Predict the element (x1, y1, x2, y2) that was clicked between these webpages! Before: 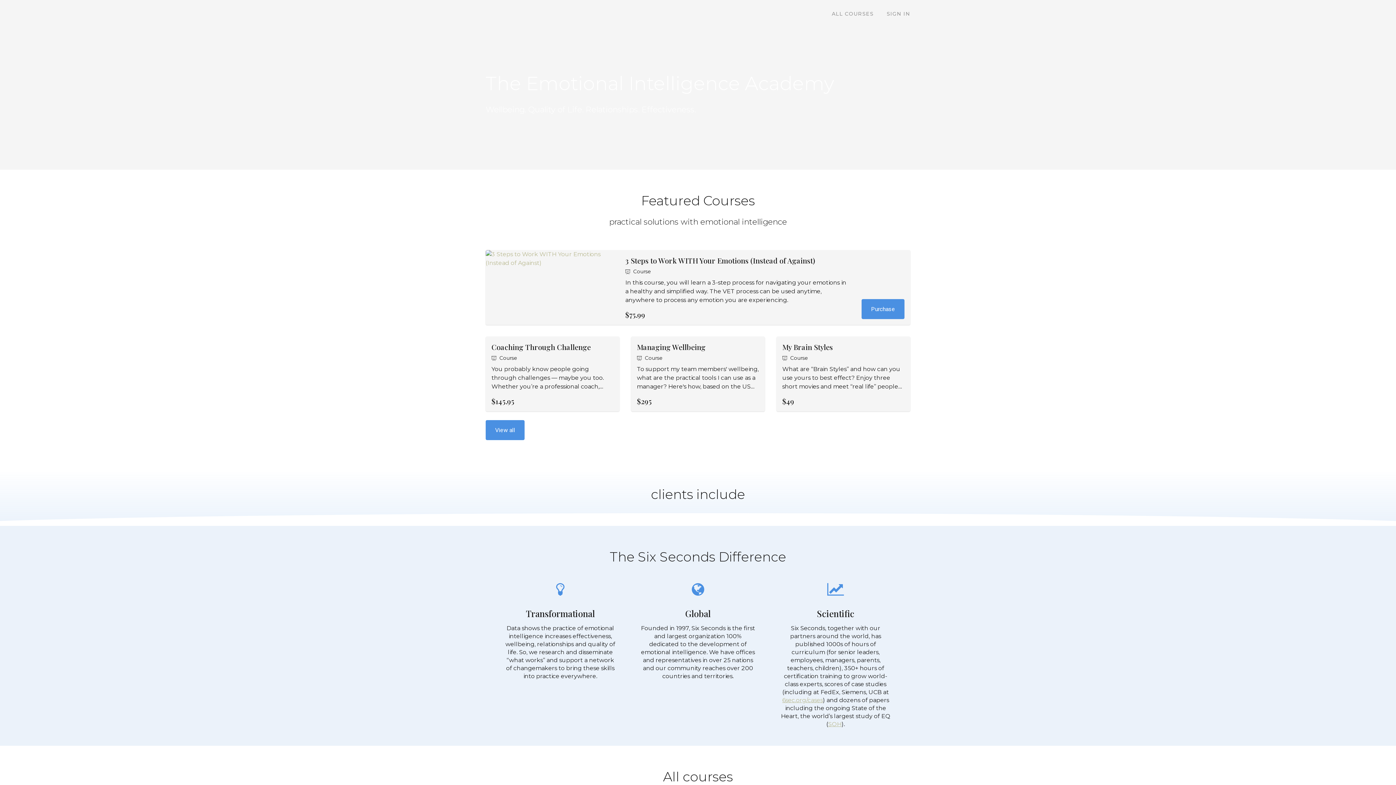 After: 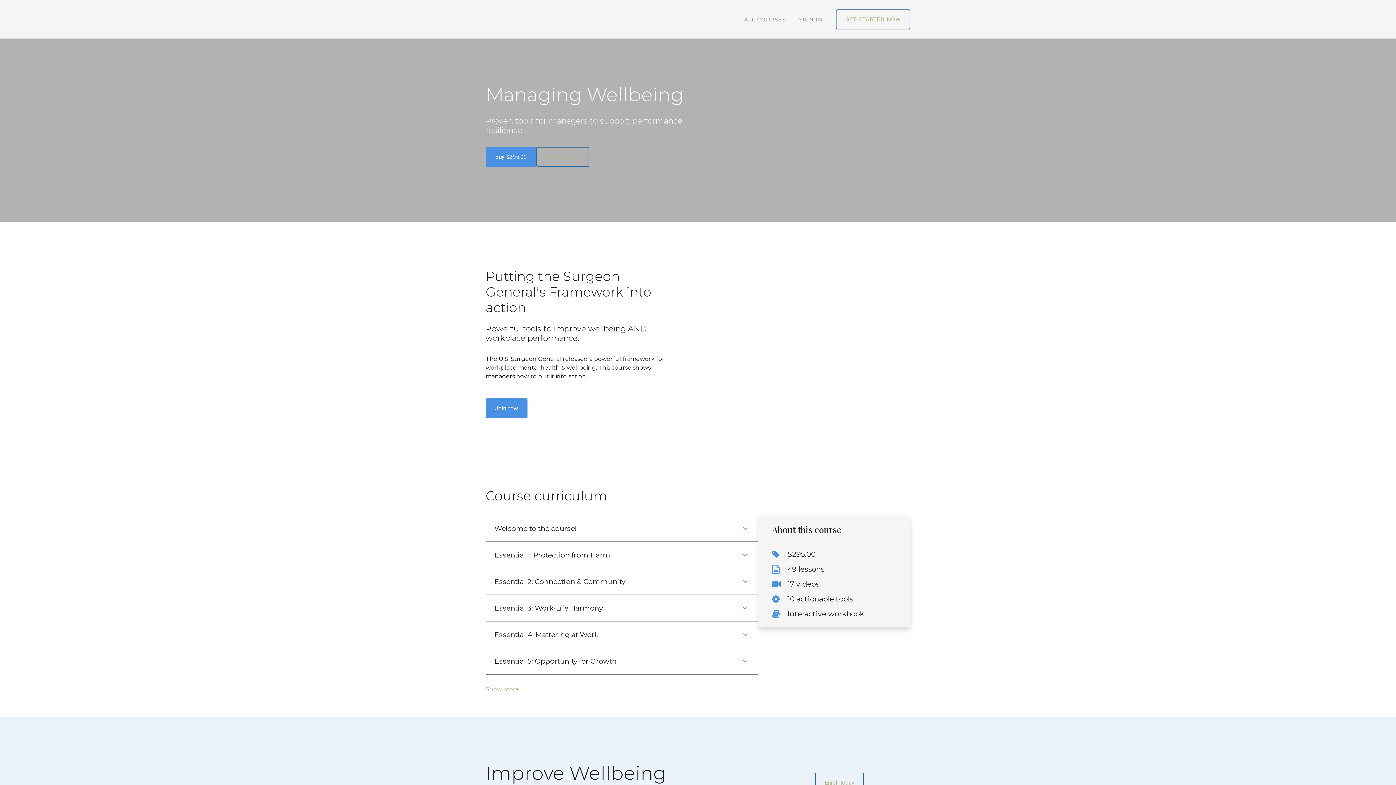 Action: bbox: (631, 336, 765, 411) label: Managing Wellbeing
Course

To support my team members' wellbeing, what are the practical tools I can use as a manager? Here's how, based on the US Surgeon General's Framework.

$295